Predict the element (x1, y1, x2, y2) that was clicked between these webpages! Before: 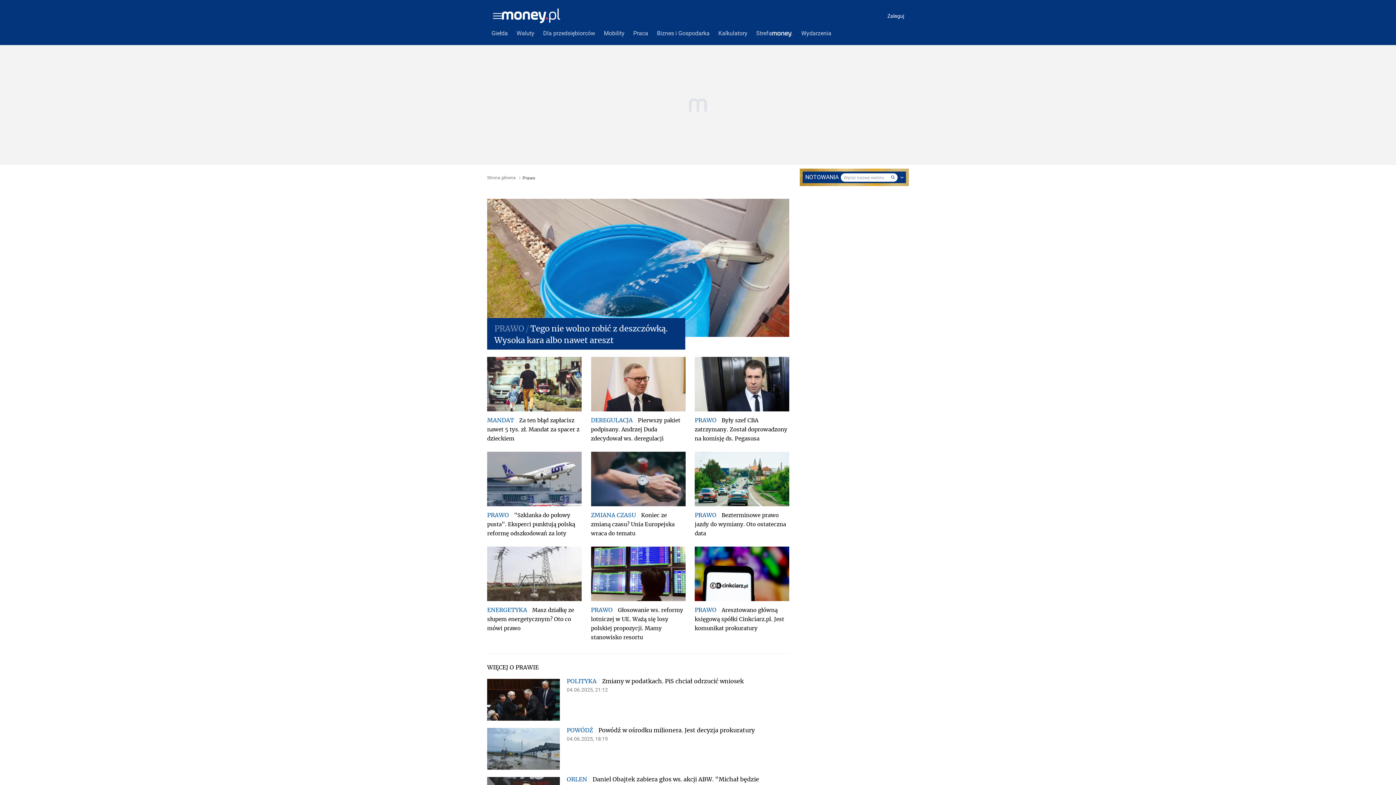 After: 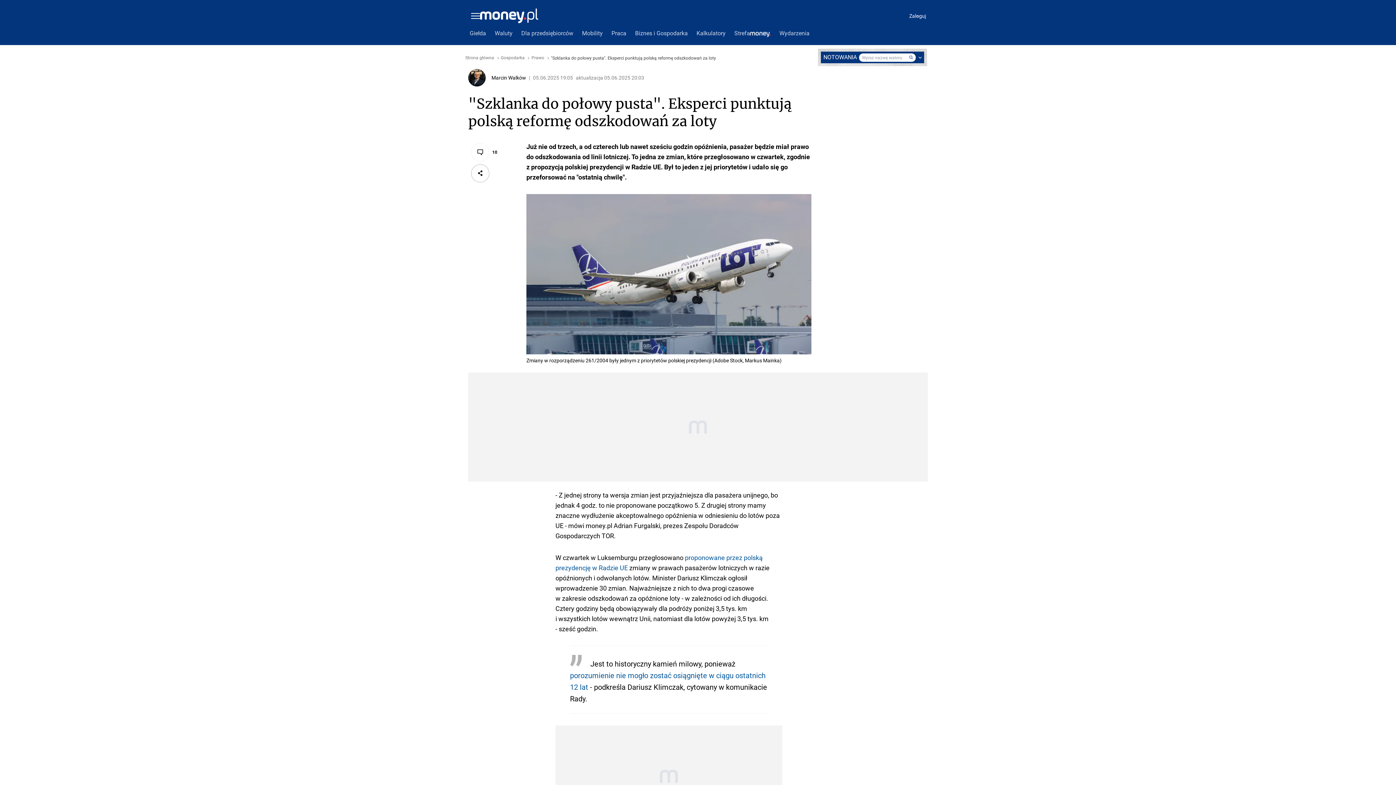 Action: bbox: (487, 452, 581, 506)